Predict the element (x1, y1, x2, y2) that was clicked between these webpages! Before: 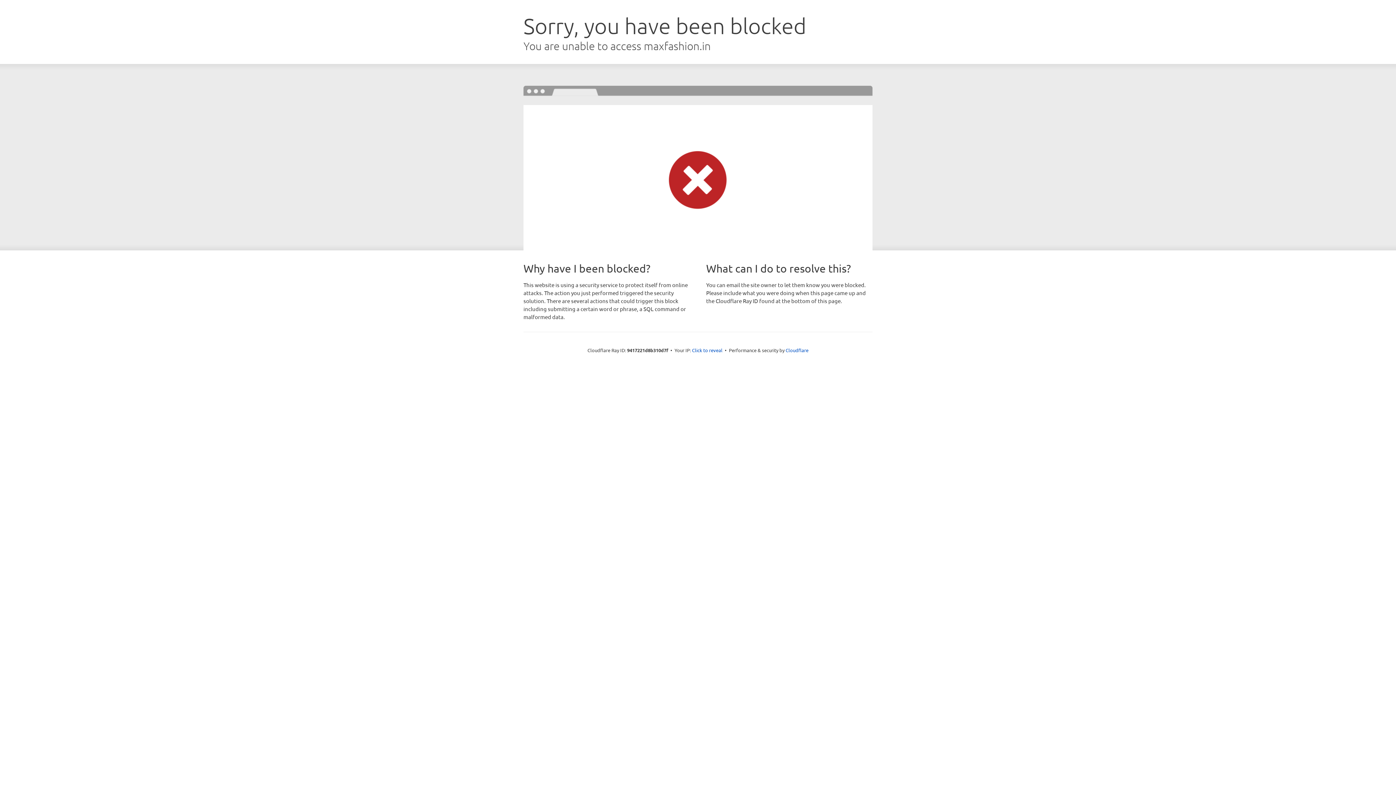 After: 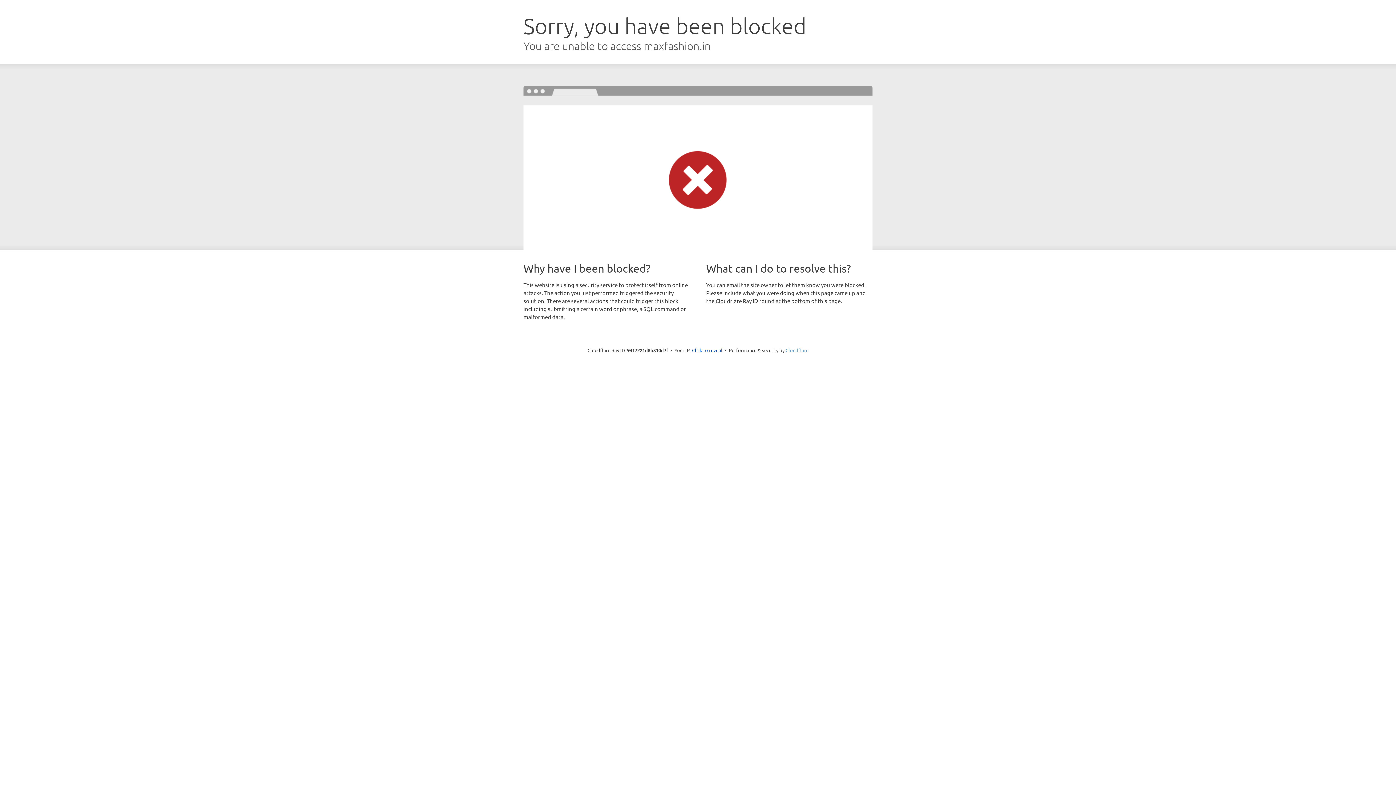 Action: bbox: (785, 347, 808, 353) label: Cloudflare